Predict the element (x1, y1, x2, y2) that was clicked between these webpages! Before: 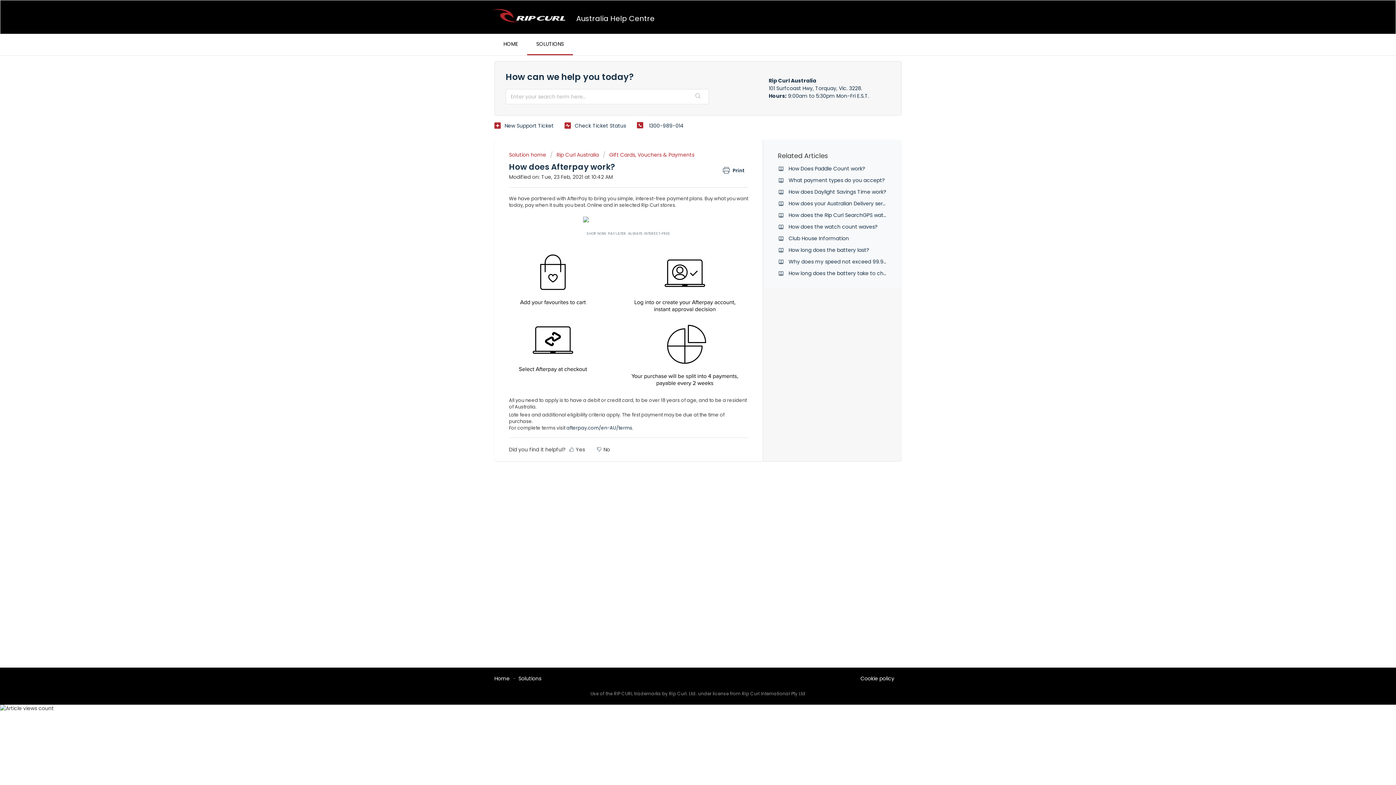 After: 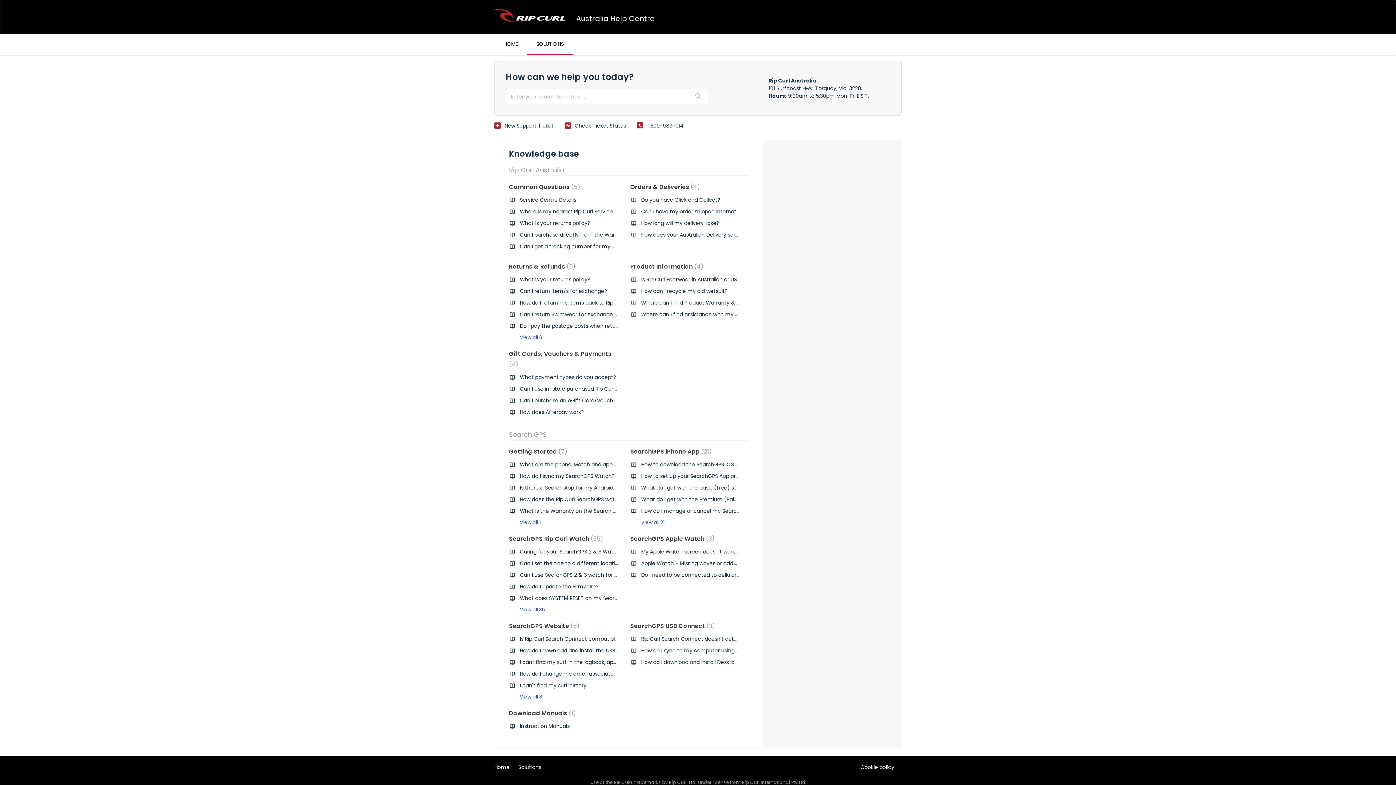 Action: bbox: (518, 675, 541, 682) label: Solutions